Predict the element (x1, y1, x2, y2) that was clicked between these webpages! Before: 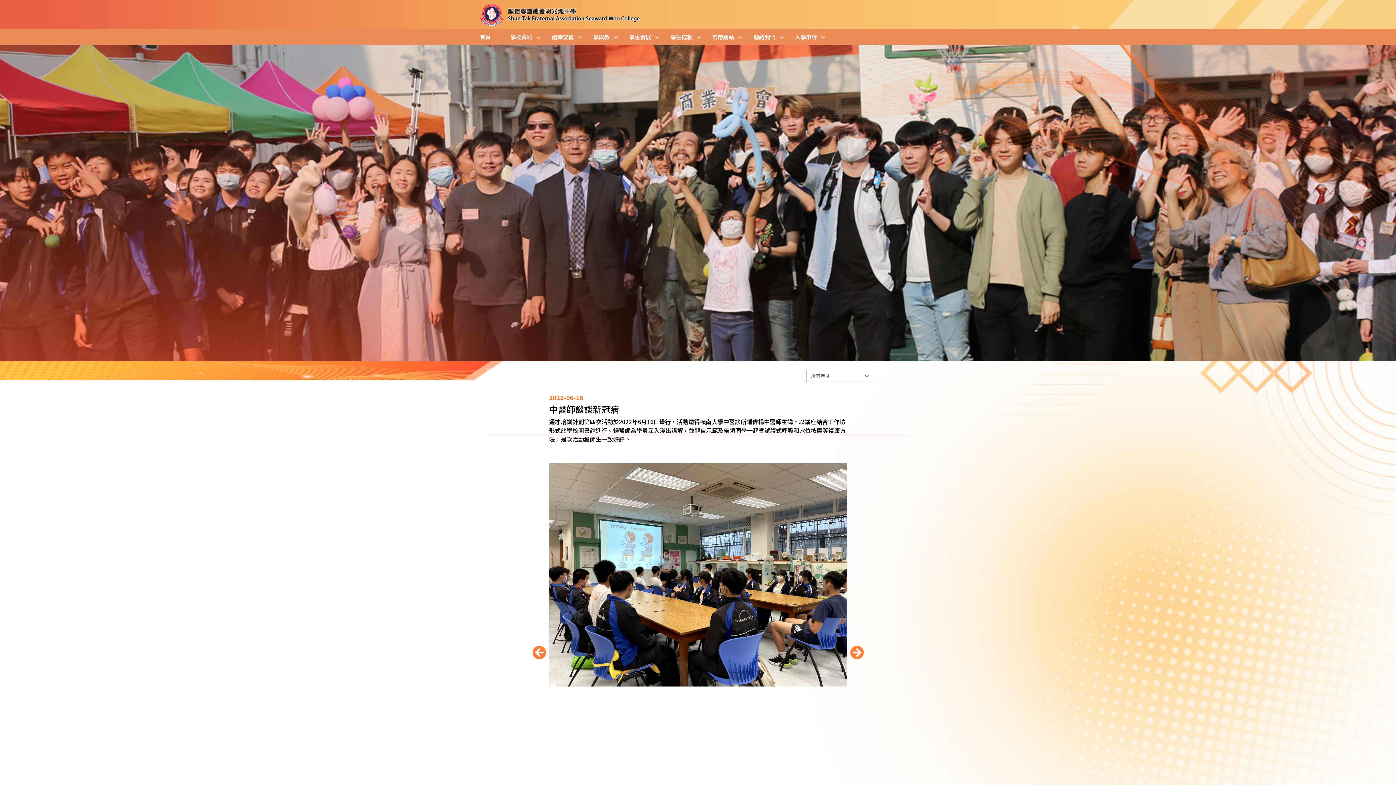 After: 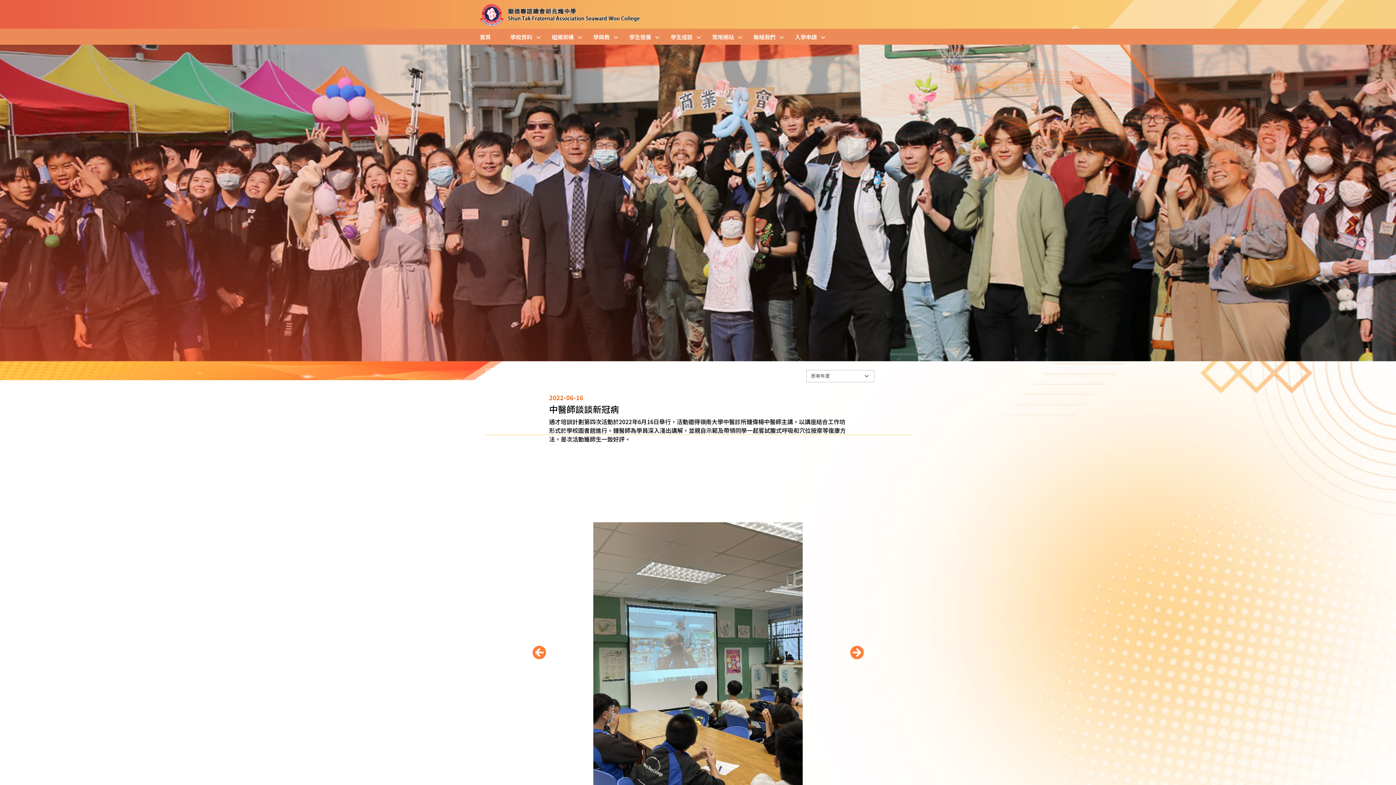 Action: bbox: (532, 646, 546, 659)